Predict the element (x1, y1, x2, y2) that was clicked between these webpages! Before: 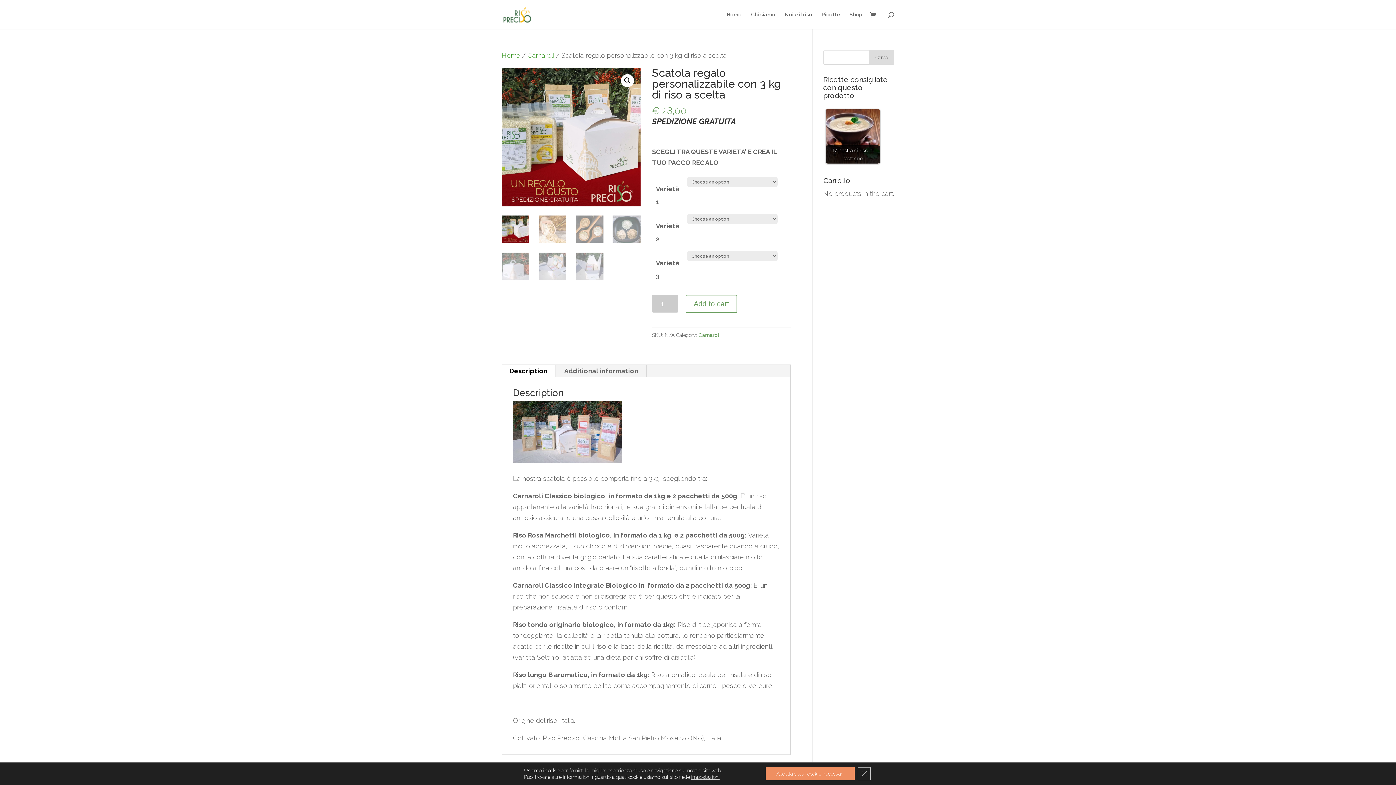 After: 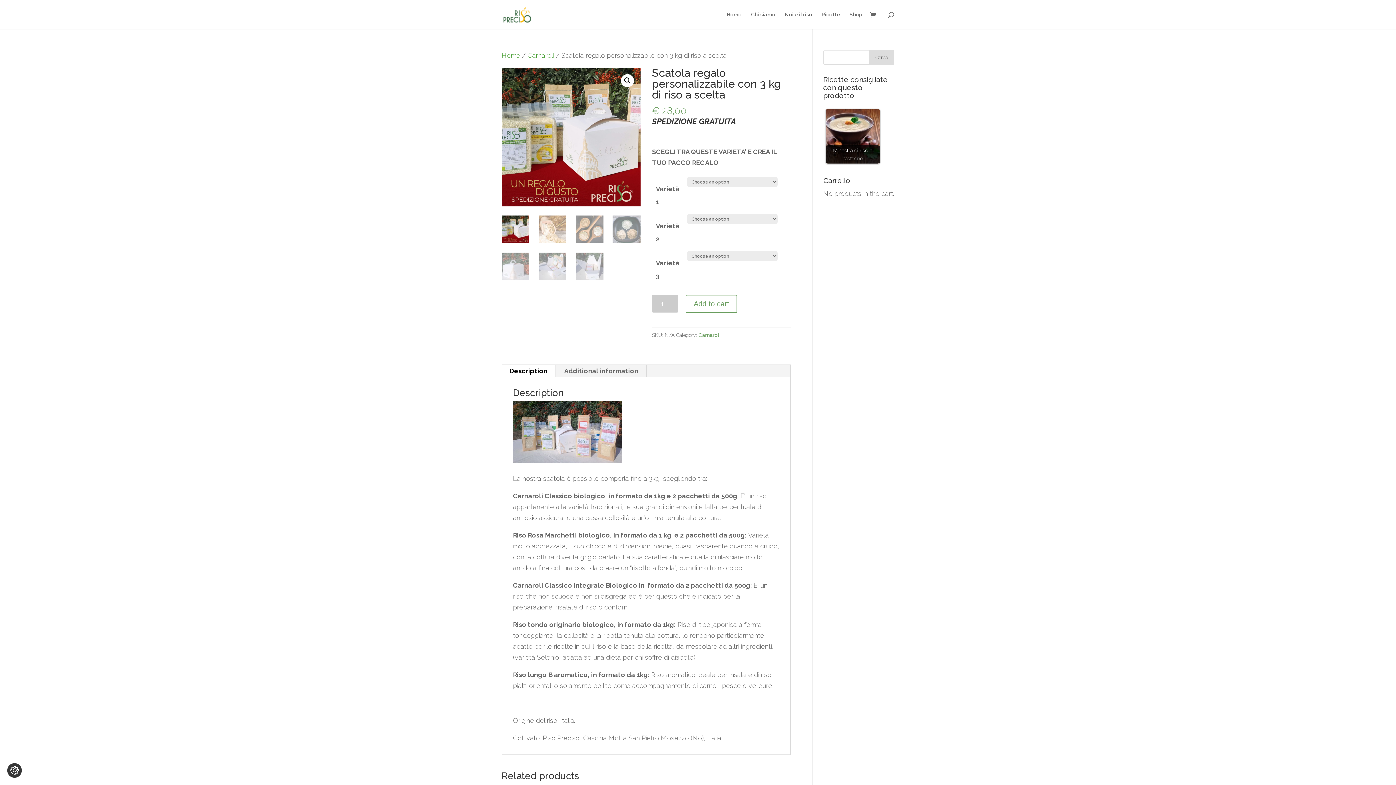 Action: label: Accetta solo i cookie necessari bbox: (765, 767, 854, 780)